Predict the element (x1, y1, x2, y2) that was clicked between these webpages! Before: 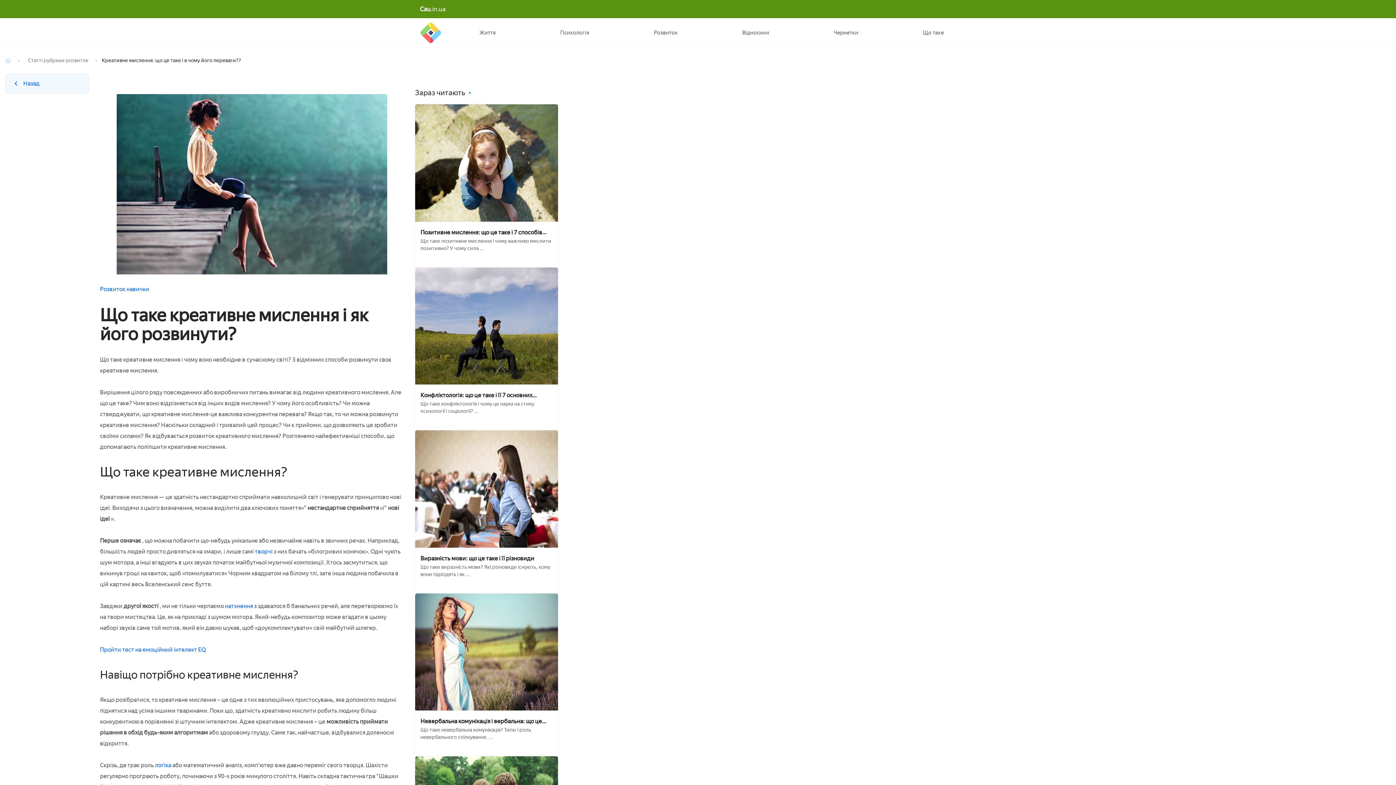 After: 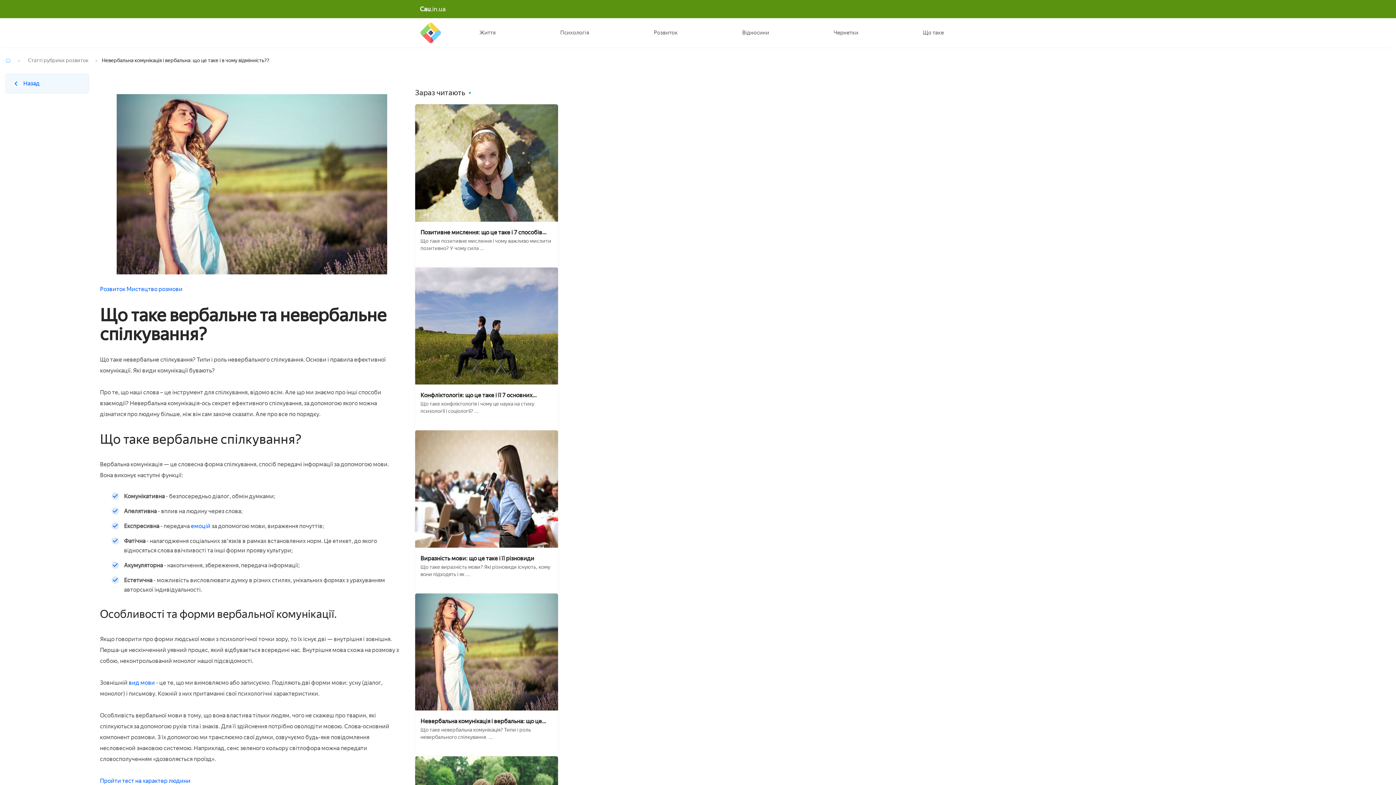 Action: bbox: (415, 593, 558, 710)